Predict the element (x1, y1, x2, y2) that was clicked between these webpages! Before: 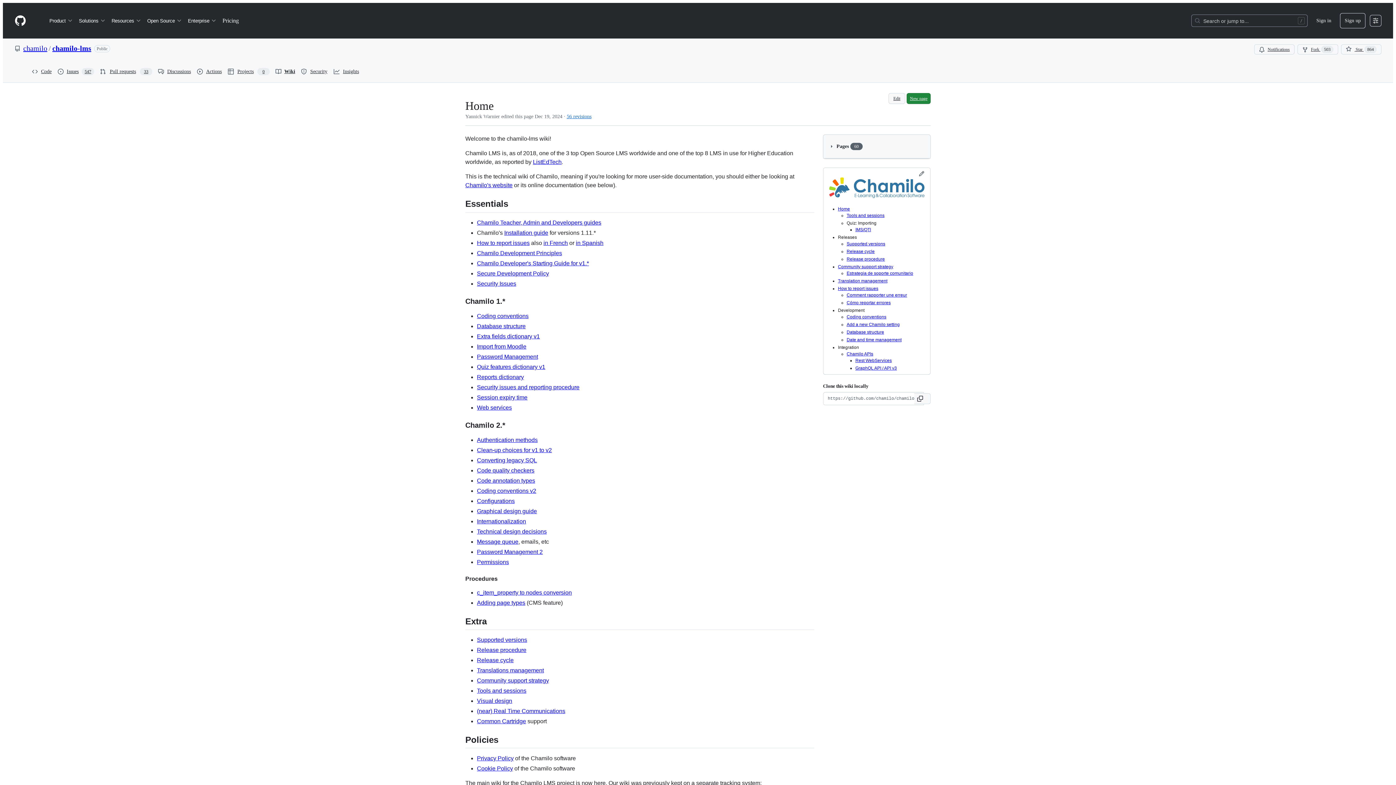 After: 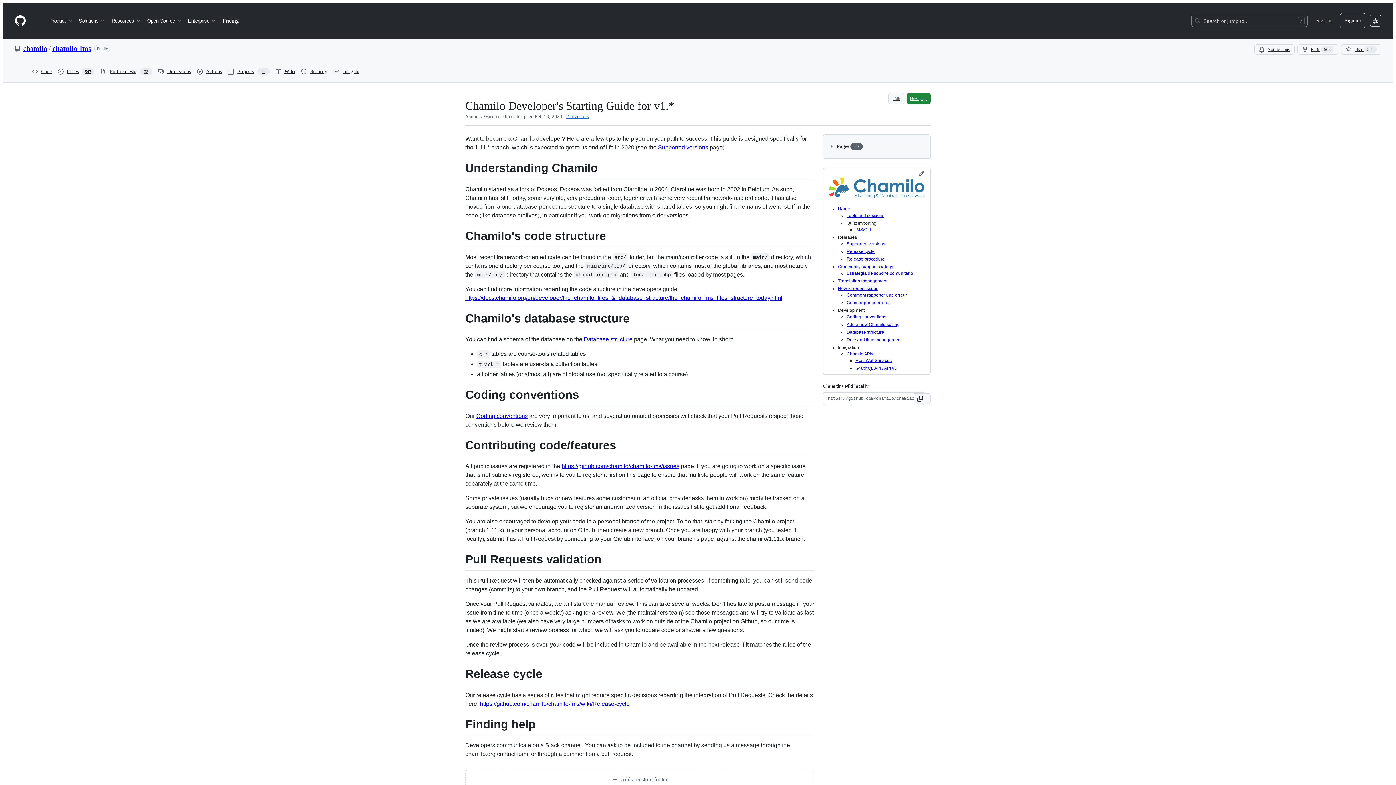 Action: bbox: (477, 260, 589, 266) label: Chamilo Developer's Starting Guide for v1.*